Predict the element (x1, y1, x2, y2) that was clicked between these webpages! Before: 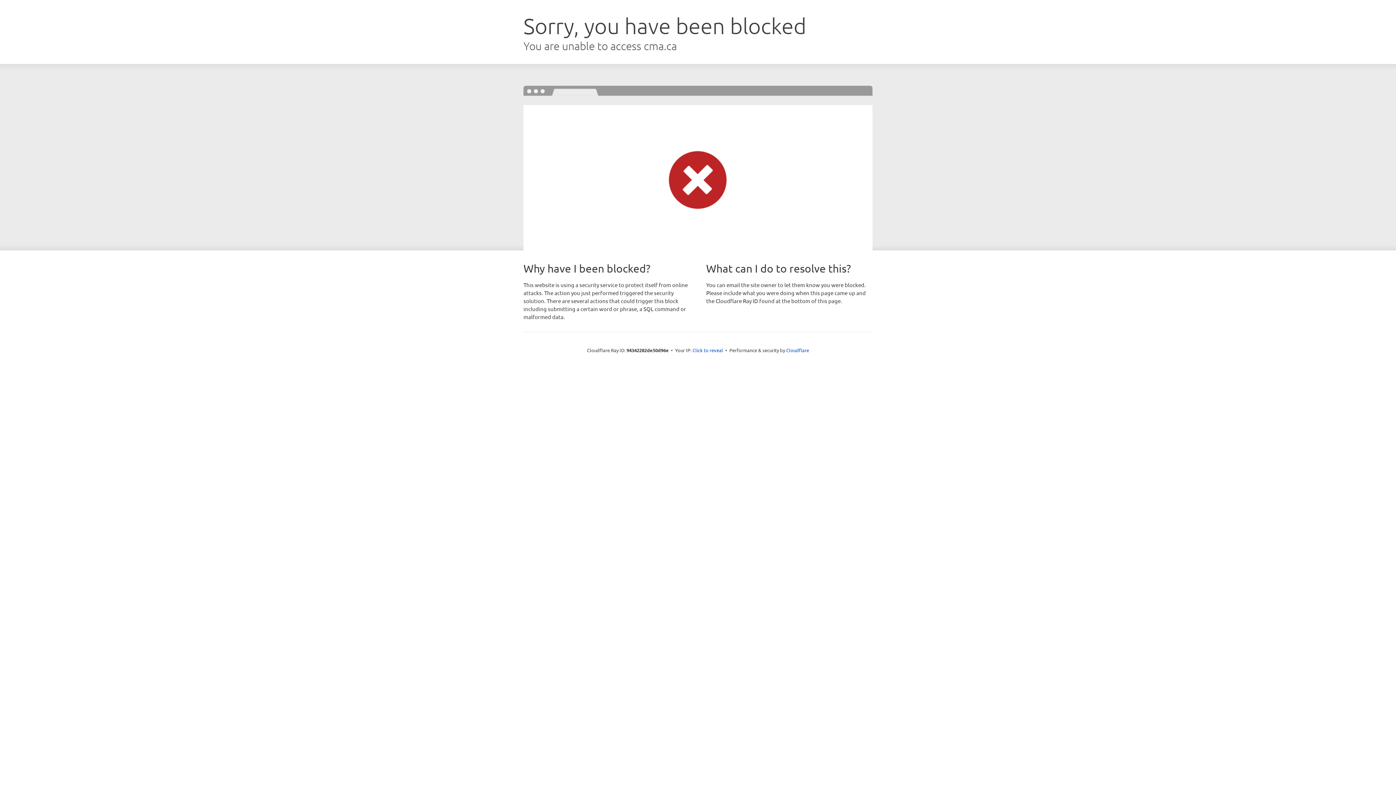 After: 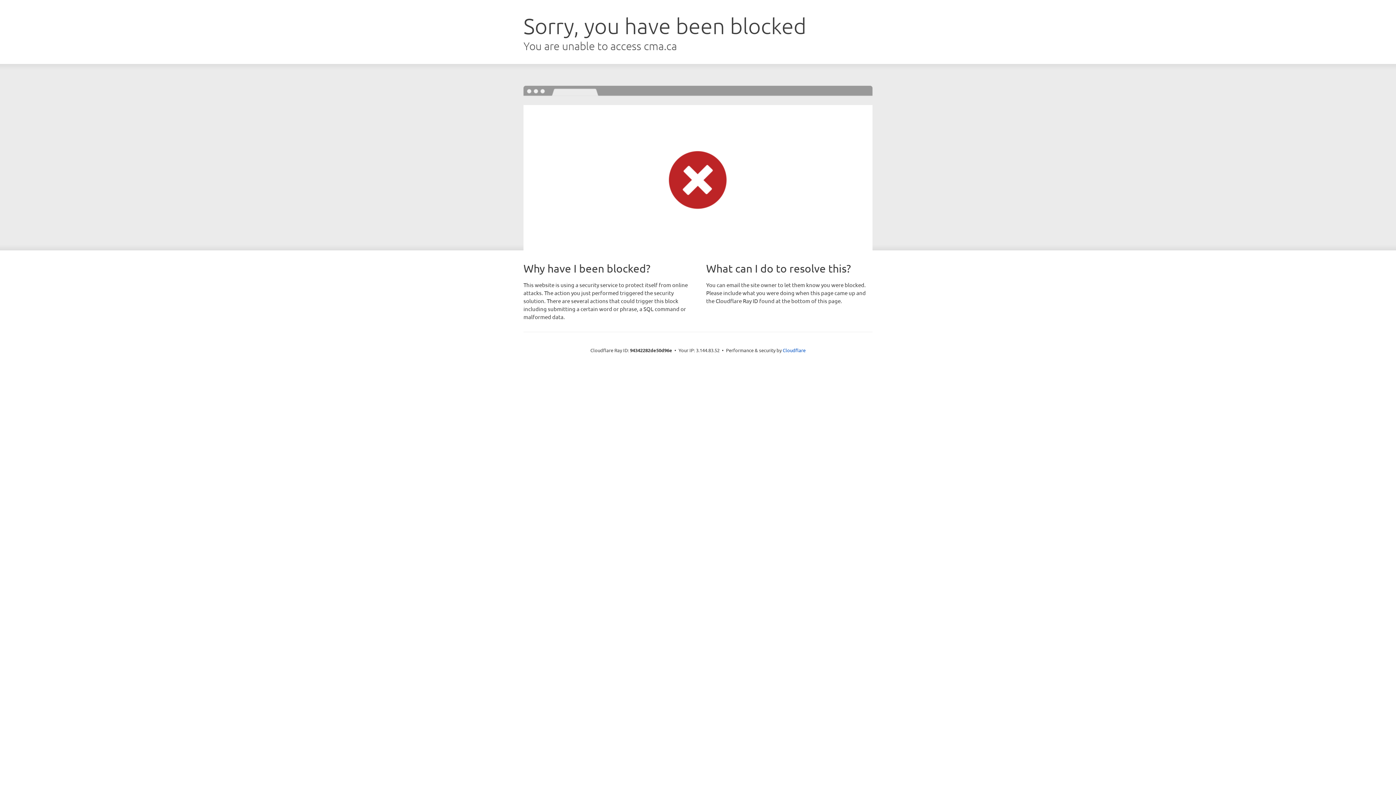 Action: bbox: (692, 346, 723, 353) label: Click to reveal